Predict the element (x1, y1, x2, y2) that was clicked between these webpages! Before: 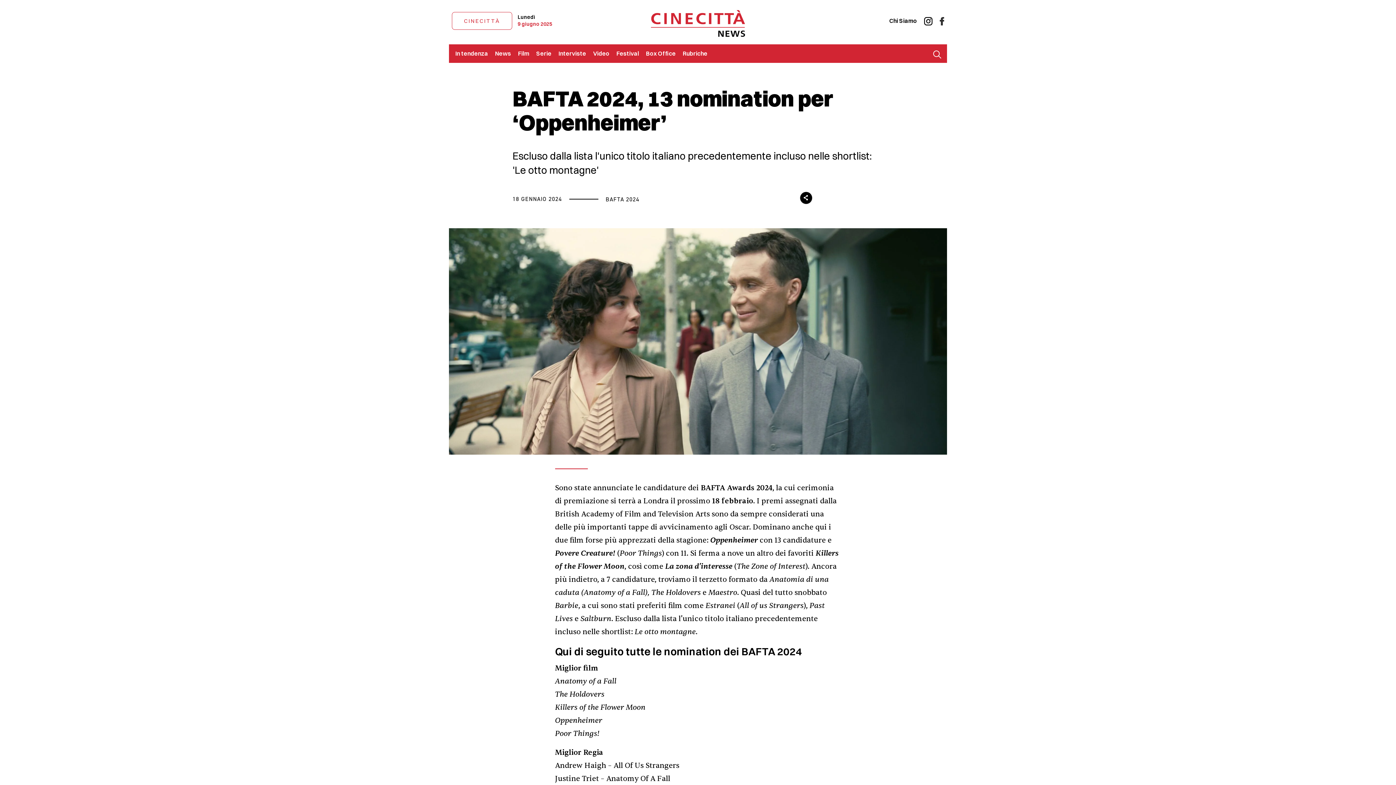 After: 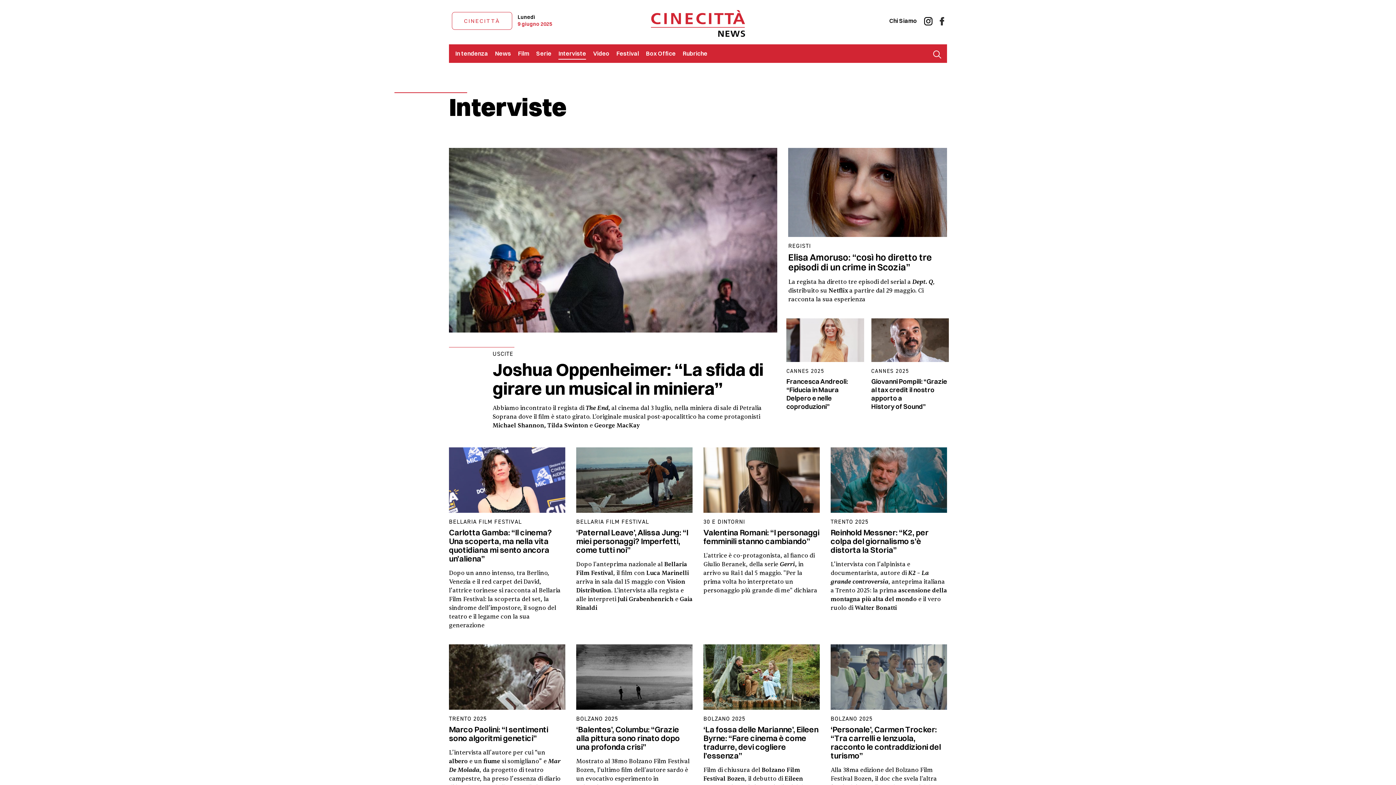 Action: label: Interviste bbox: (555, 44, 589, 62)